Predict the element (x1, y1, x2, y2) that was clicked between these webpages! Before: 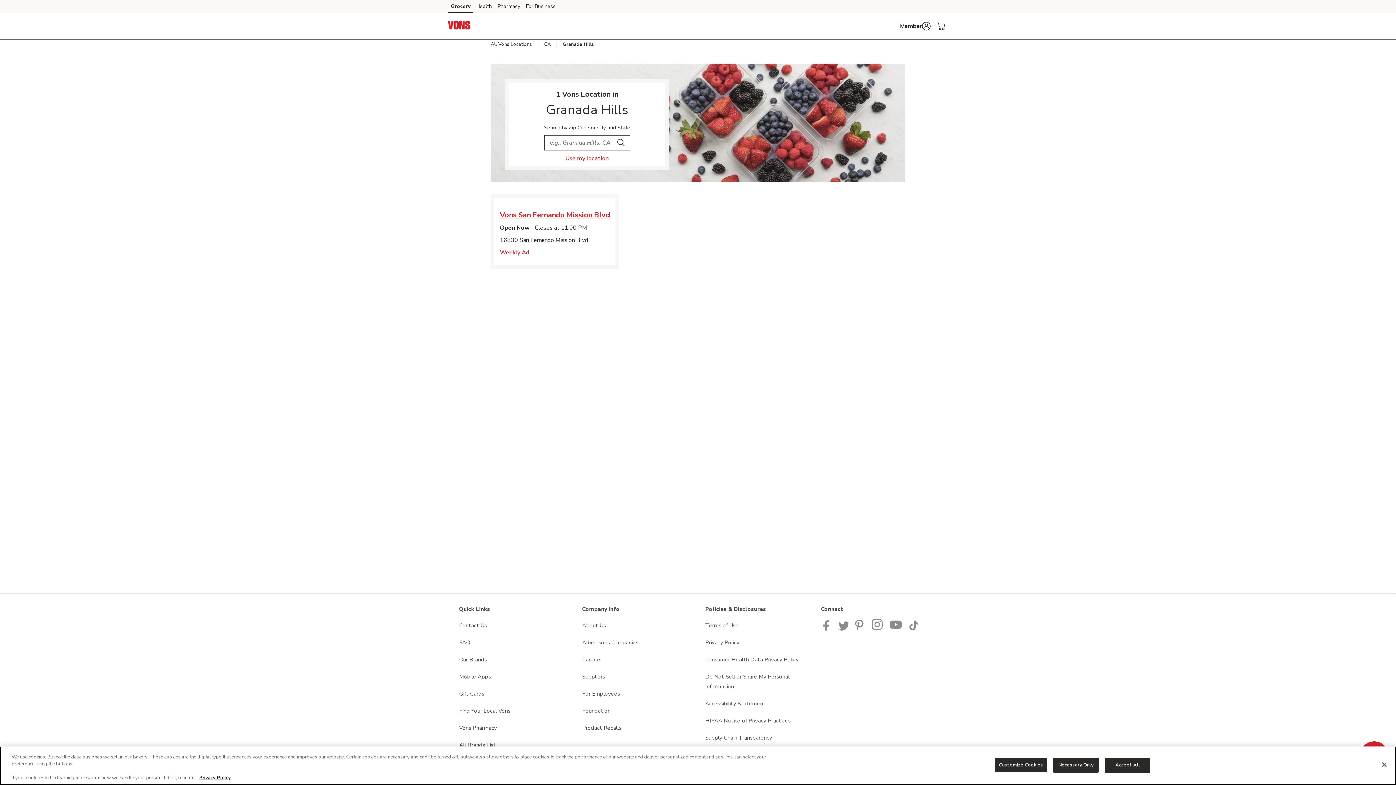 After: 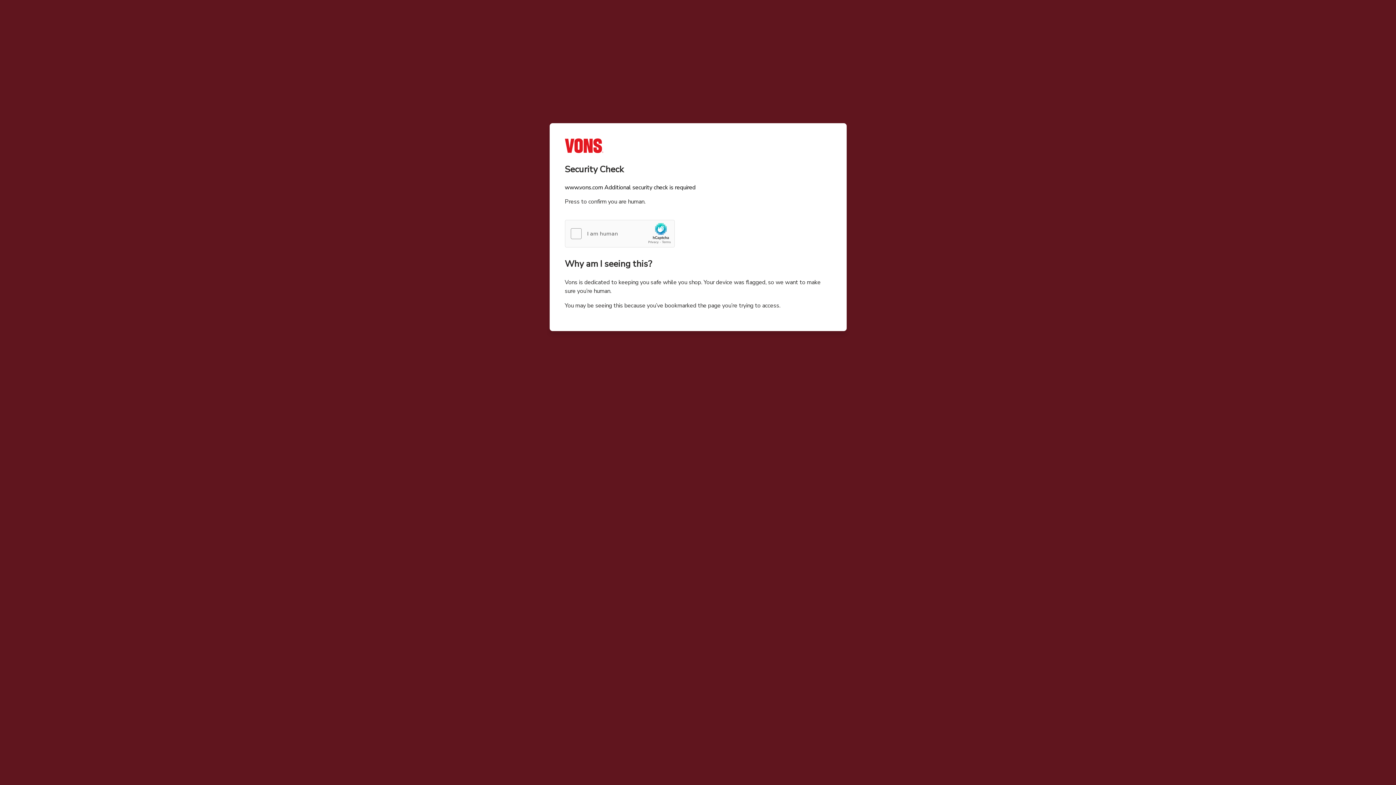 Action: bbox: (457, 636, 472, 649) label: FAQ